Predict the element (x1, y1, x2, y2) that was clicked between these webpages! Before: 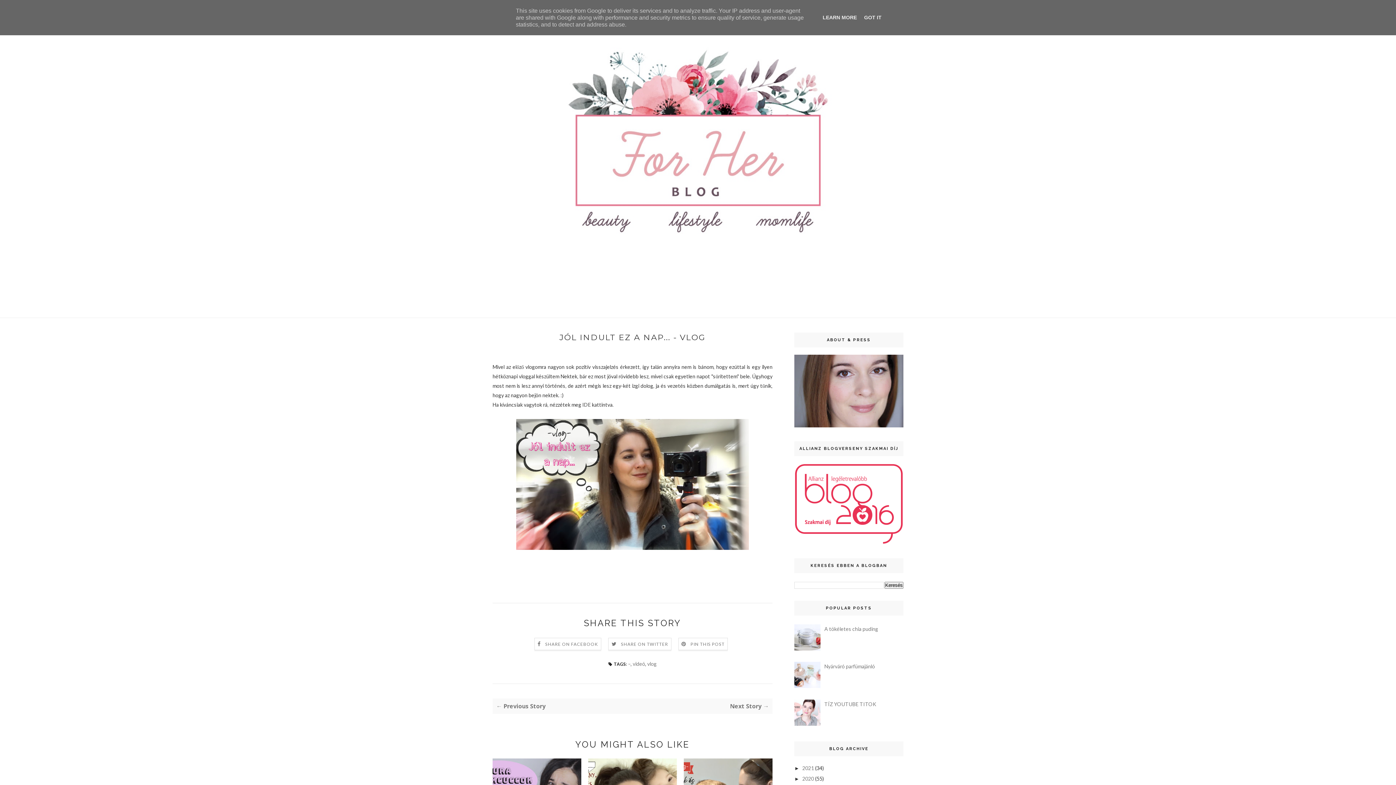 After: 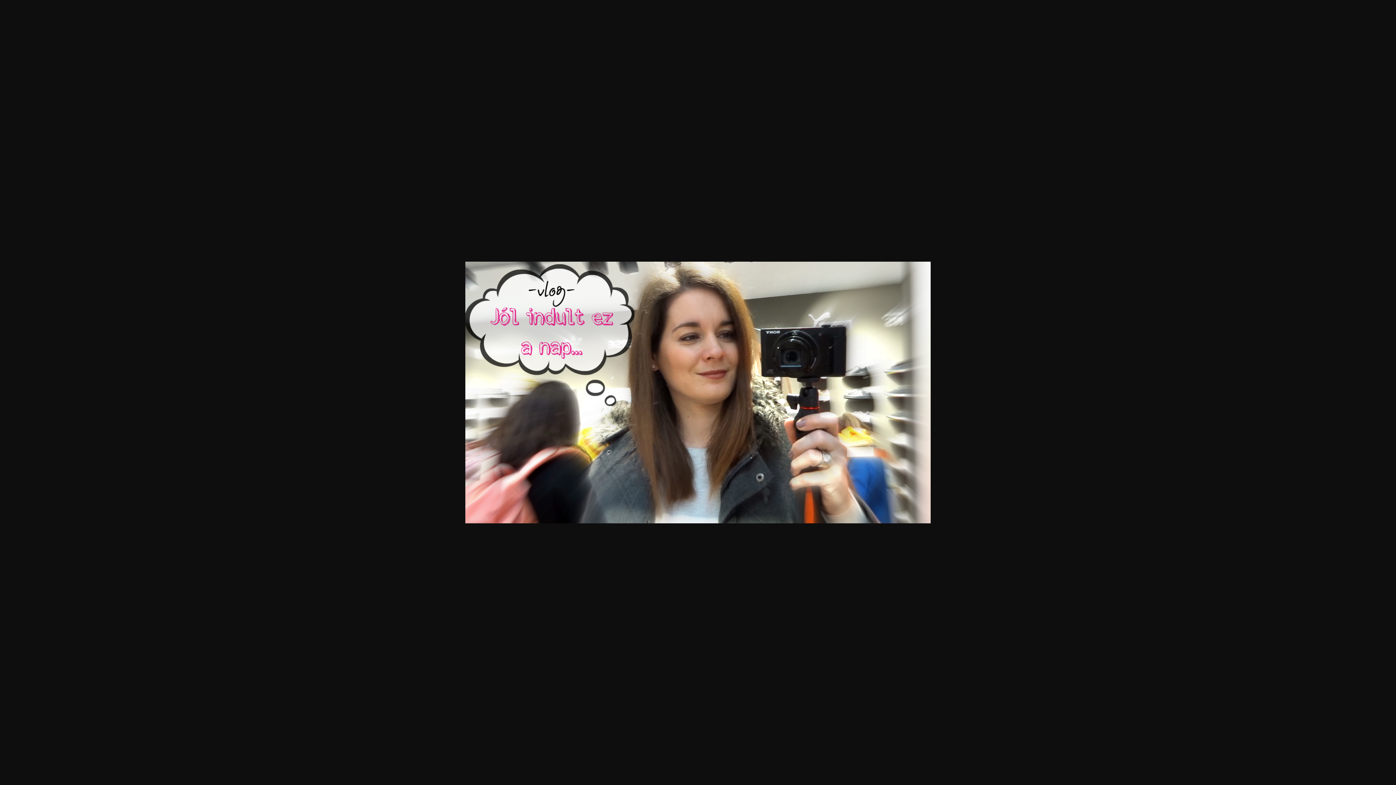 Action: bbox: (516, 545, 749, 551)